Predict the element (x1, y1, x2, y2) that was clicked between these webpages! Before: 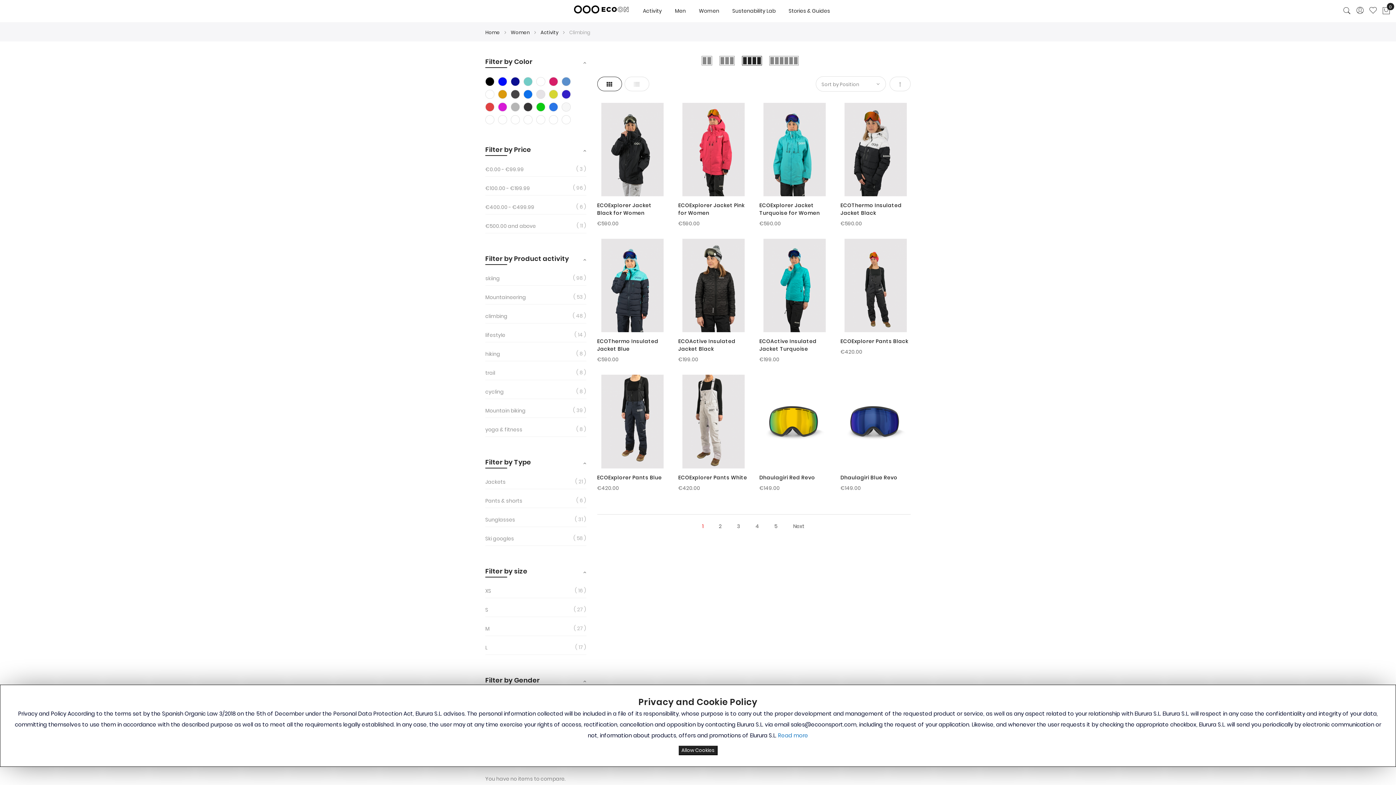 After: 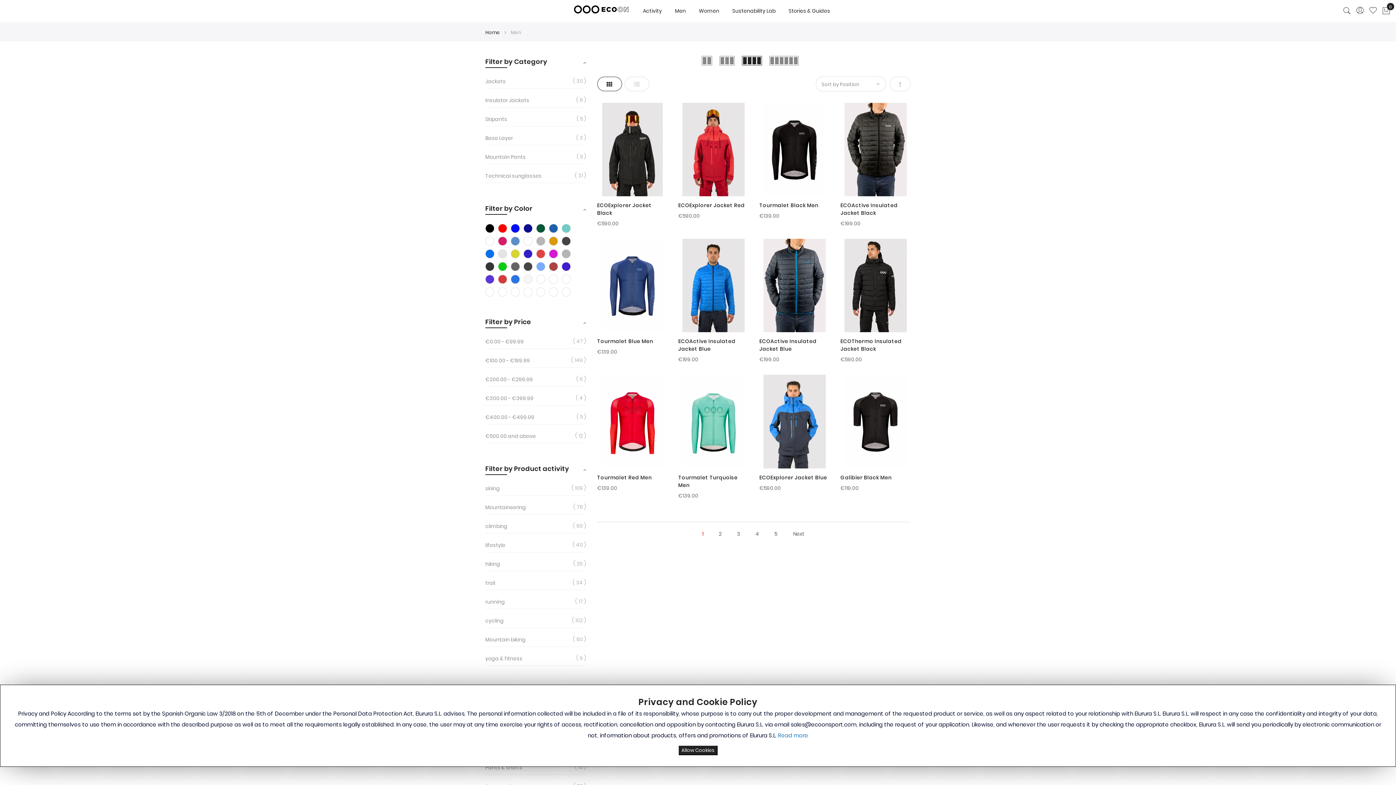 Action: bbox: (668, 0, 692, 21) label: Men